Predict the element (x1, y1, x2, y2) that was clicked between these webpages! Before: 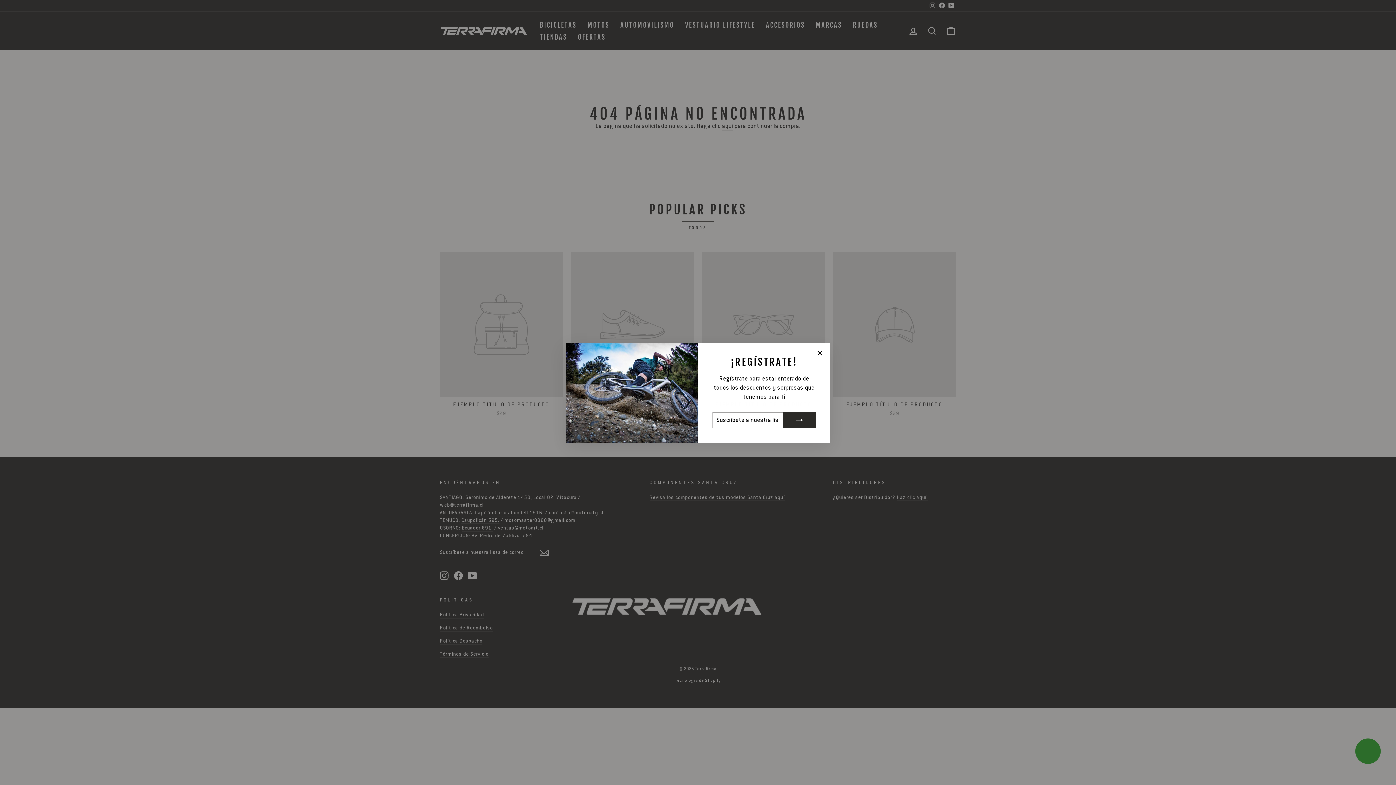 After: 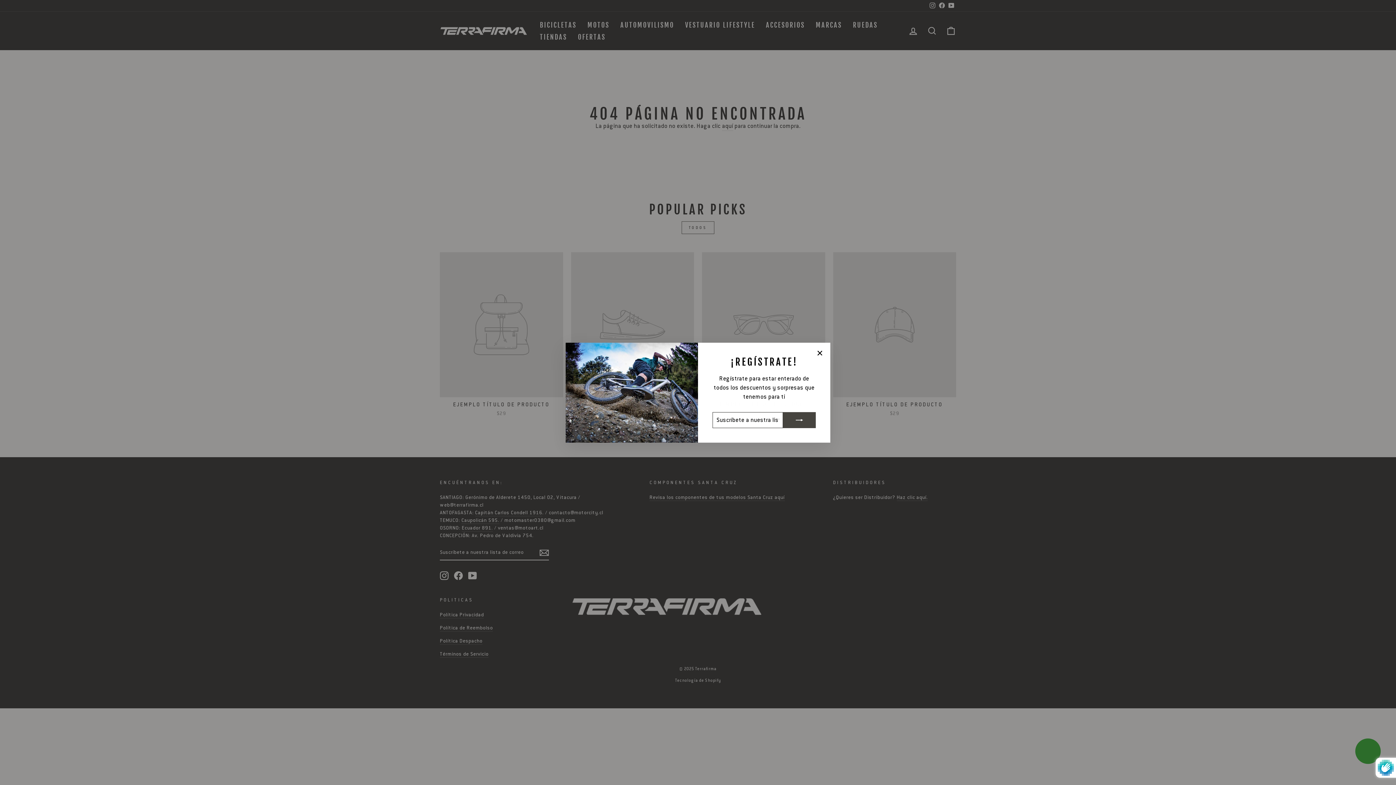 Action: bbox: (783, 412, 816, 428)